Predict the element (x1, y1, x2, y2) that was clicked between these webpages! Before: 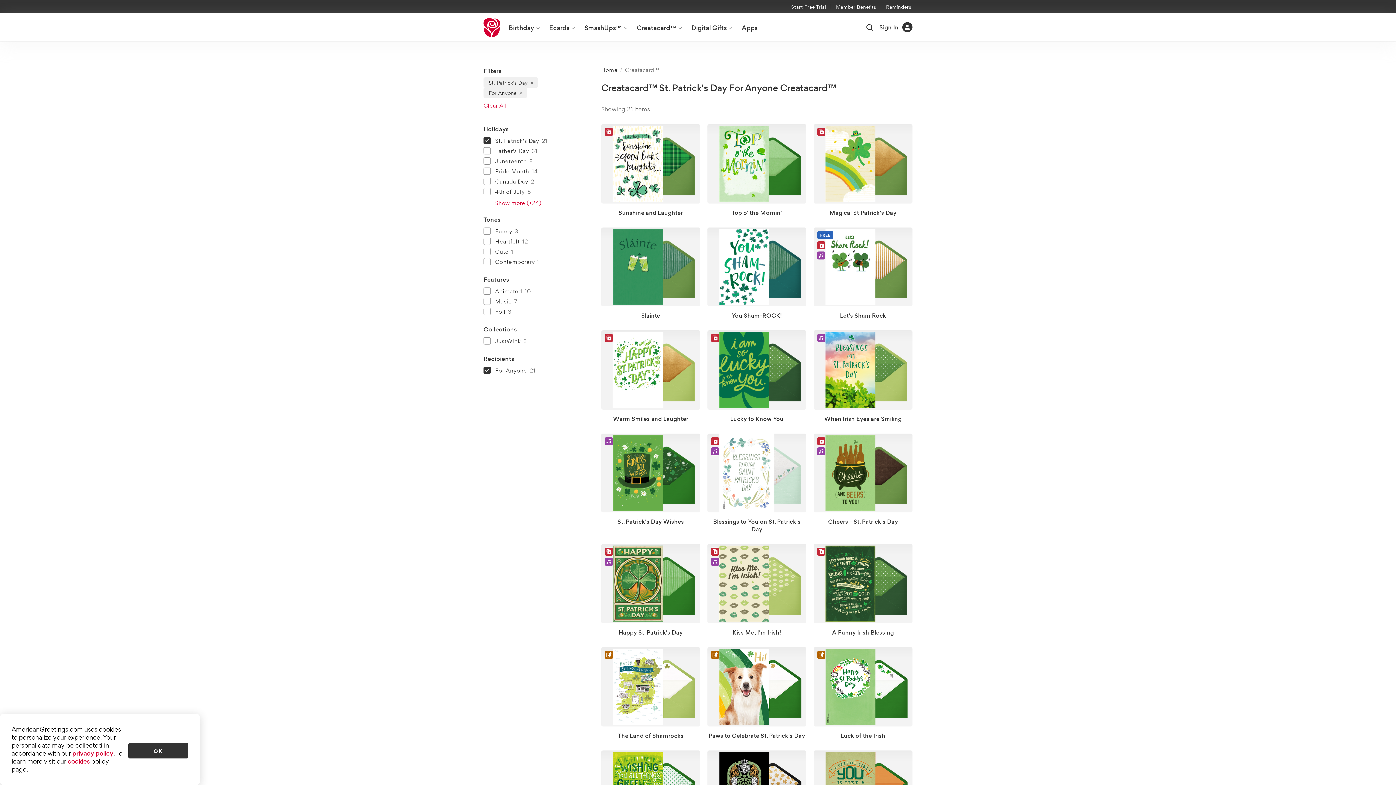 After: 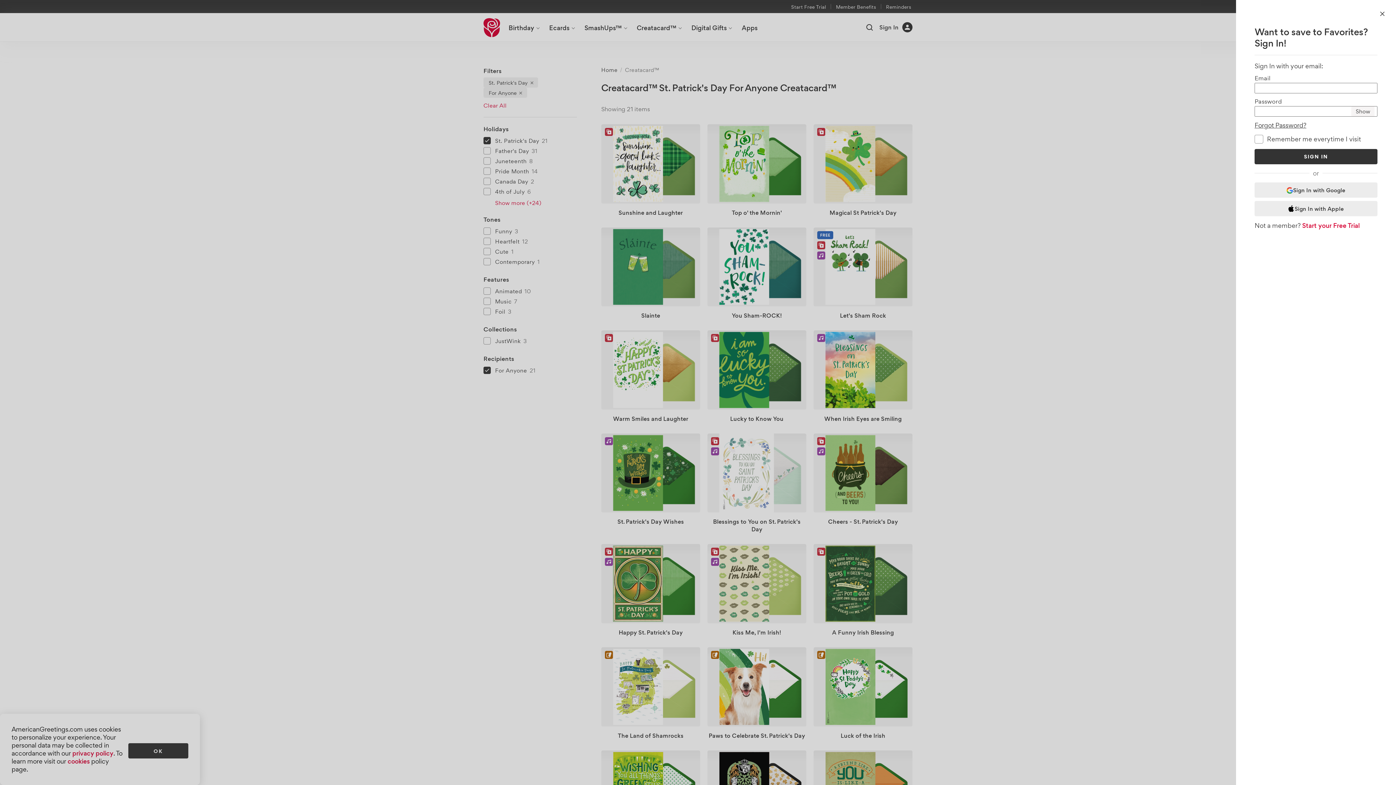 Action: label: Not saved, Blessings to You on St. Patrick's Day to favorites. bbox: (769, 498, 782, 511)